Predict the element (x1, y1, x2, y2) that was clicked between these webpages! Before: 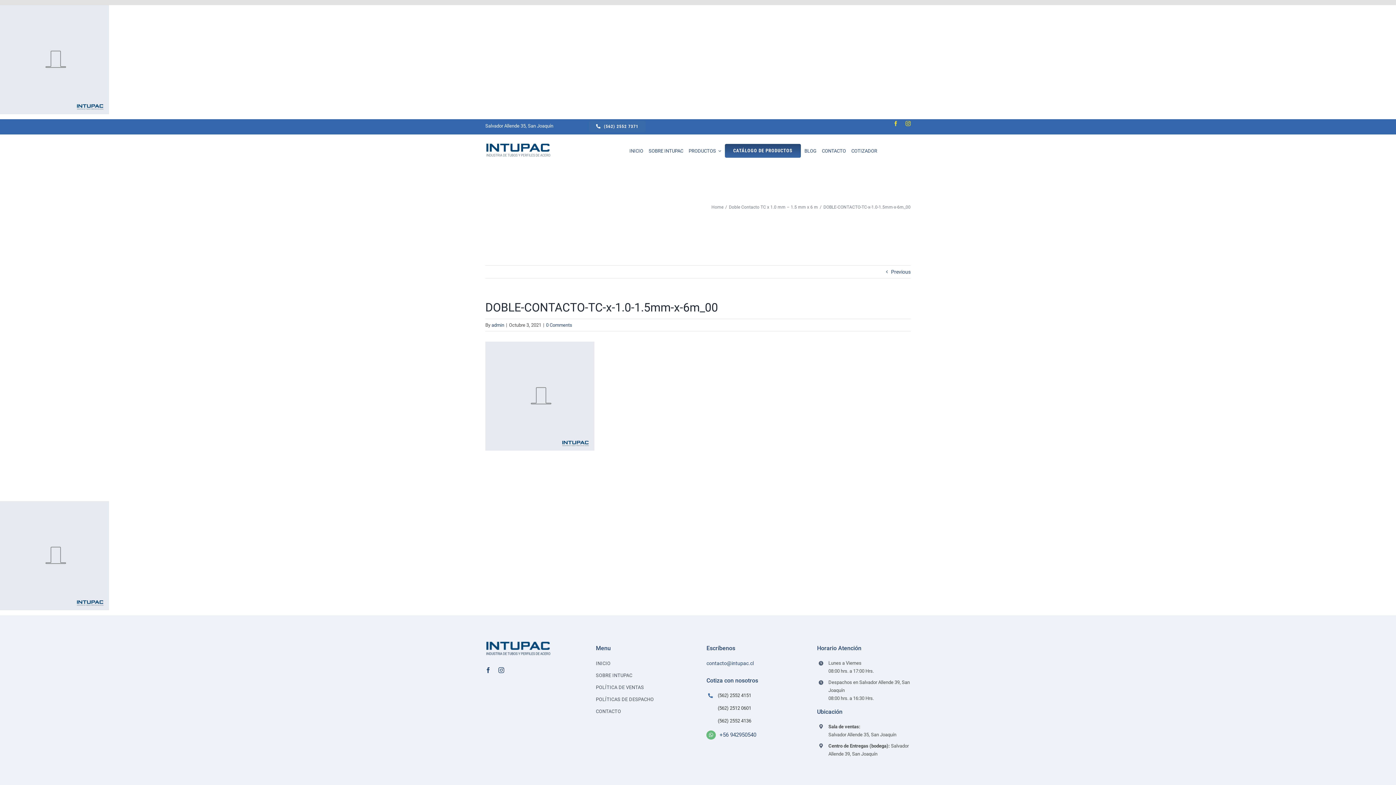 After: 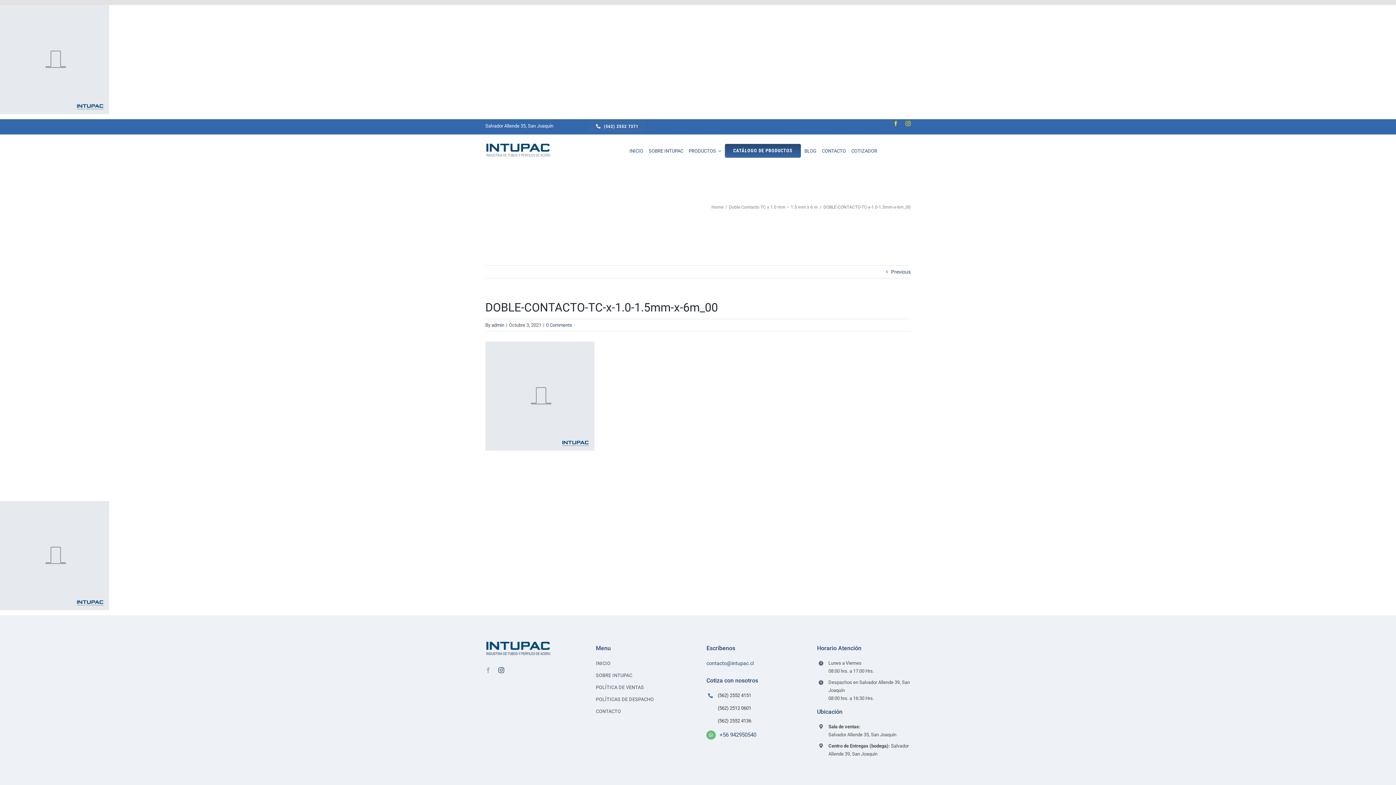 Action: label: facebook bbox: (485, 667, 491, 673)